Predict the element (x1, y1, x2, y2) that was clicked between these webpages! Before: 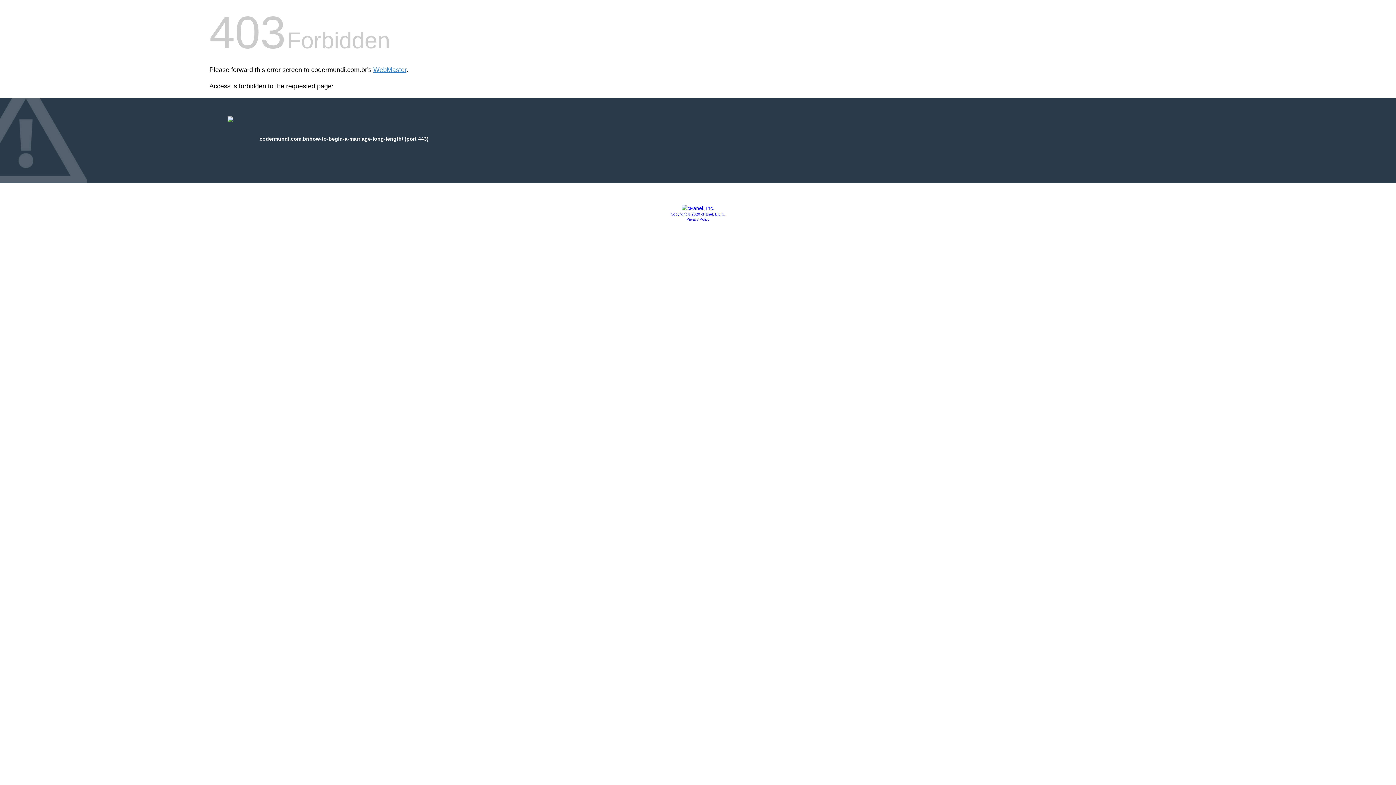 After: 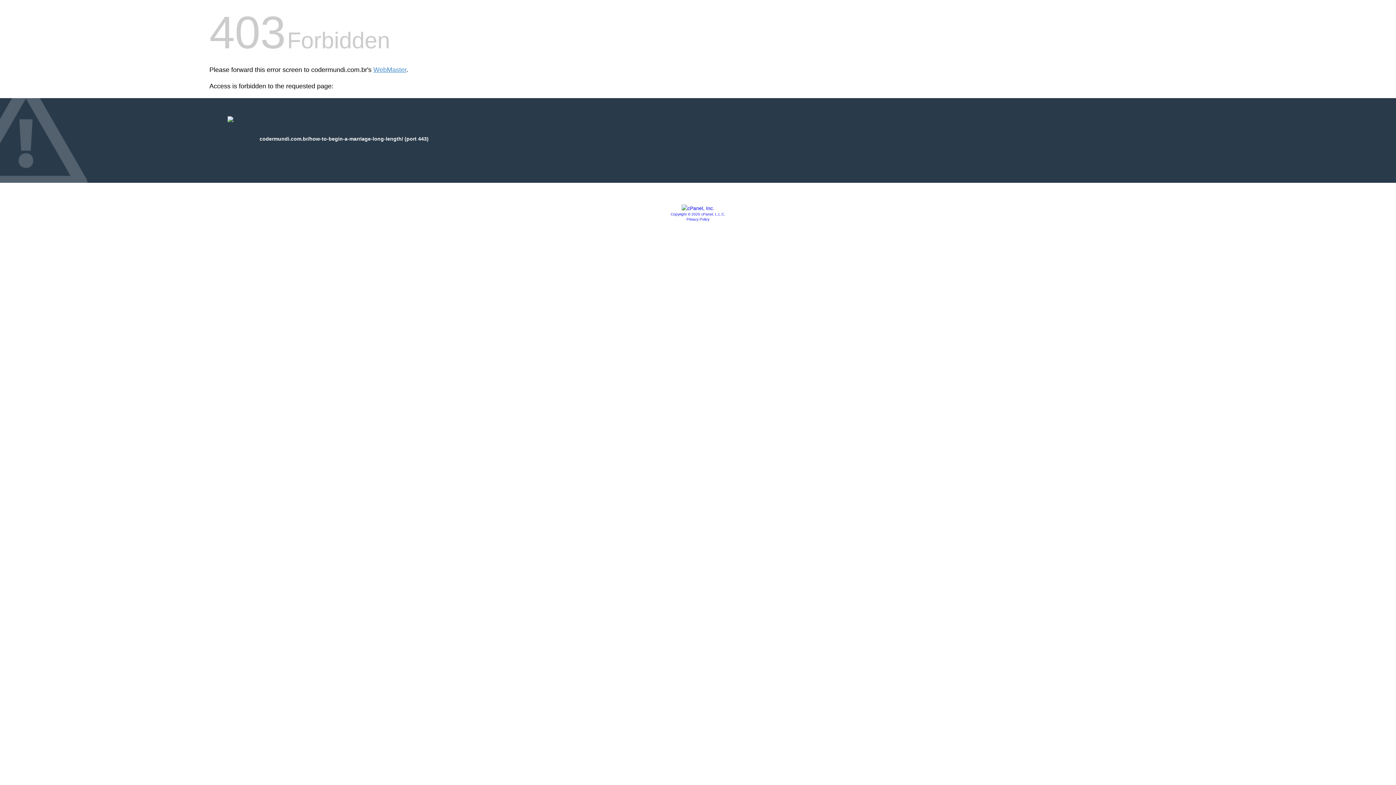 Action: bbox: (681, 205, 714, 211)